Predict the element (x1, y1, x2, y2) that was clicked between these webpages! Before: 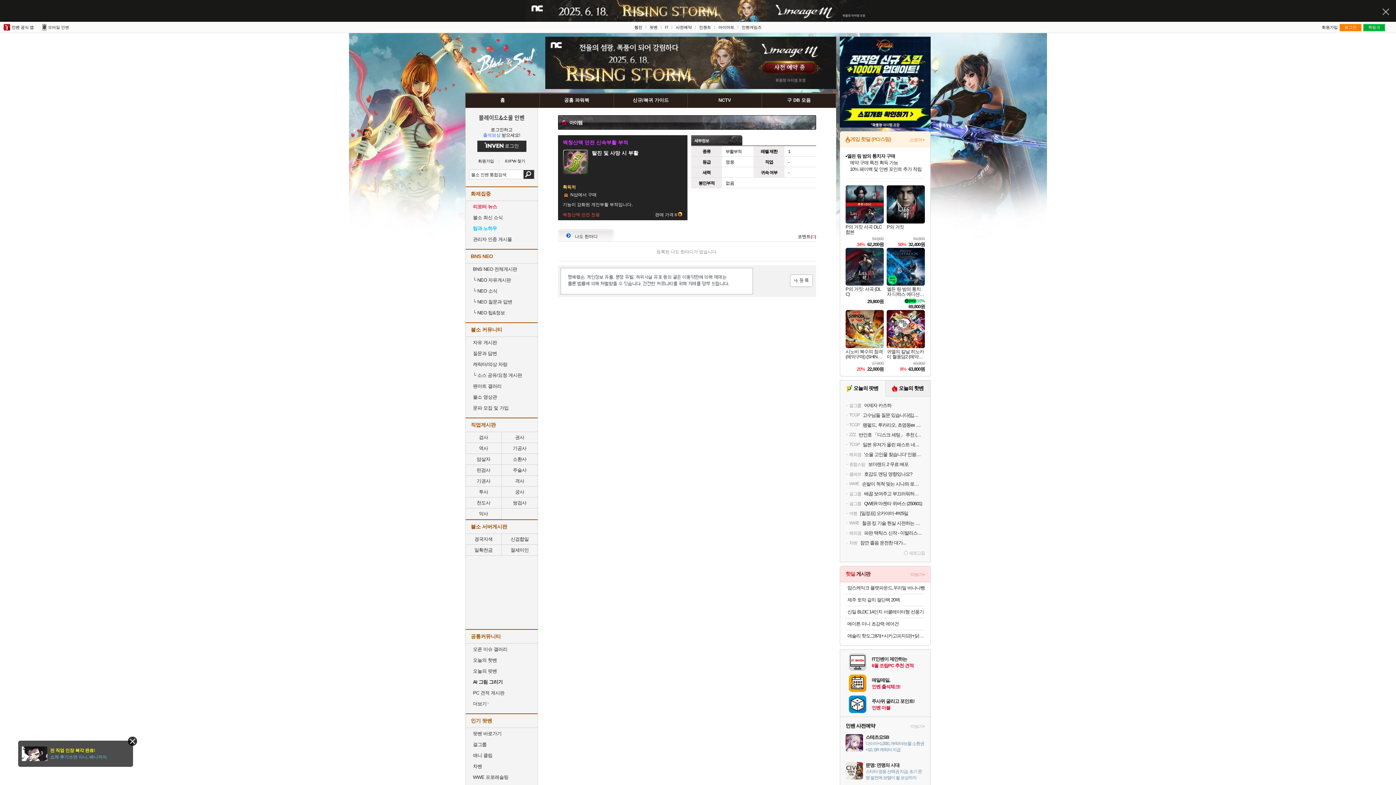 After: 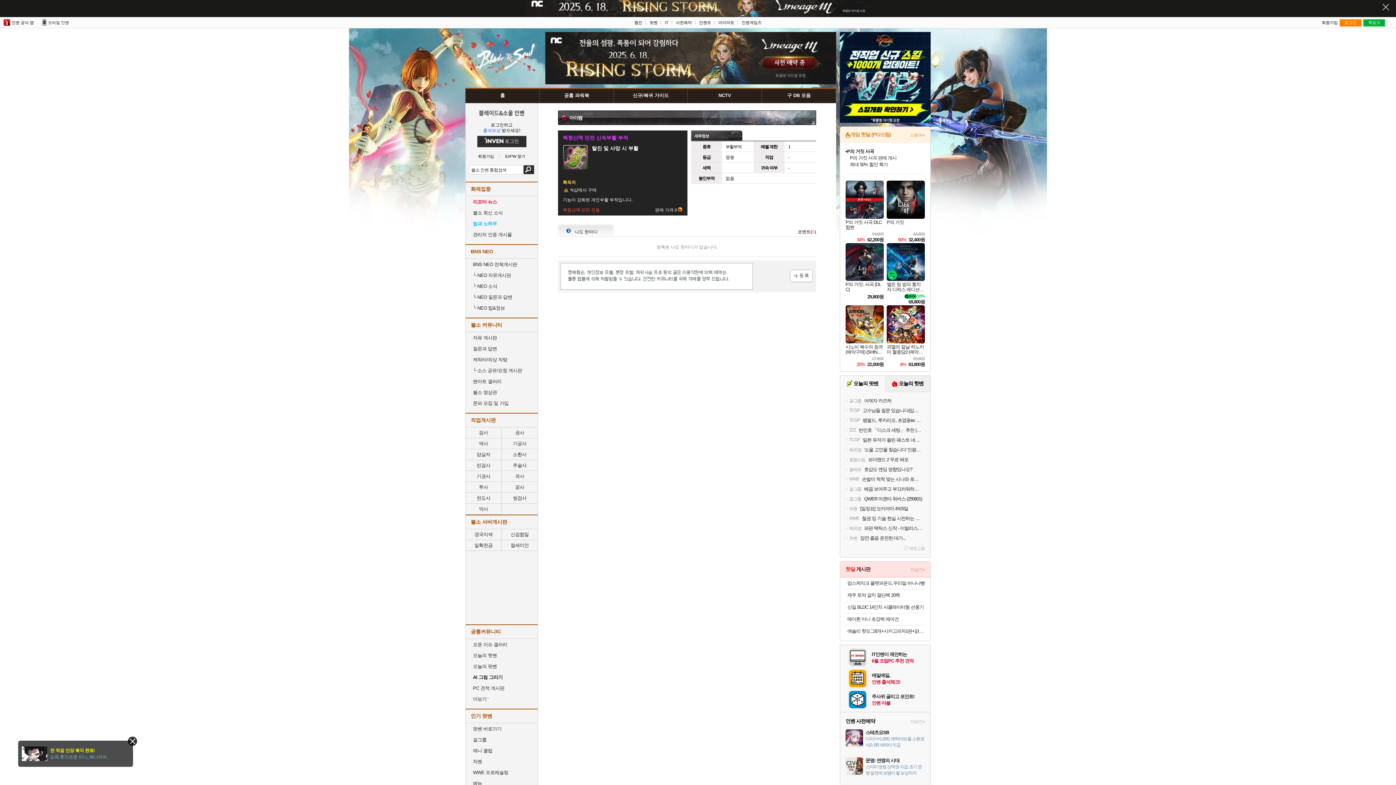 Action: label: 문명: 연맹의 시대

스타터 영웅 선택권 지급, 초기 문명 발전에 보탬이 될 보상까지 bbox: (845, 762, 925, 790)